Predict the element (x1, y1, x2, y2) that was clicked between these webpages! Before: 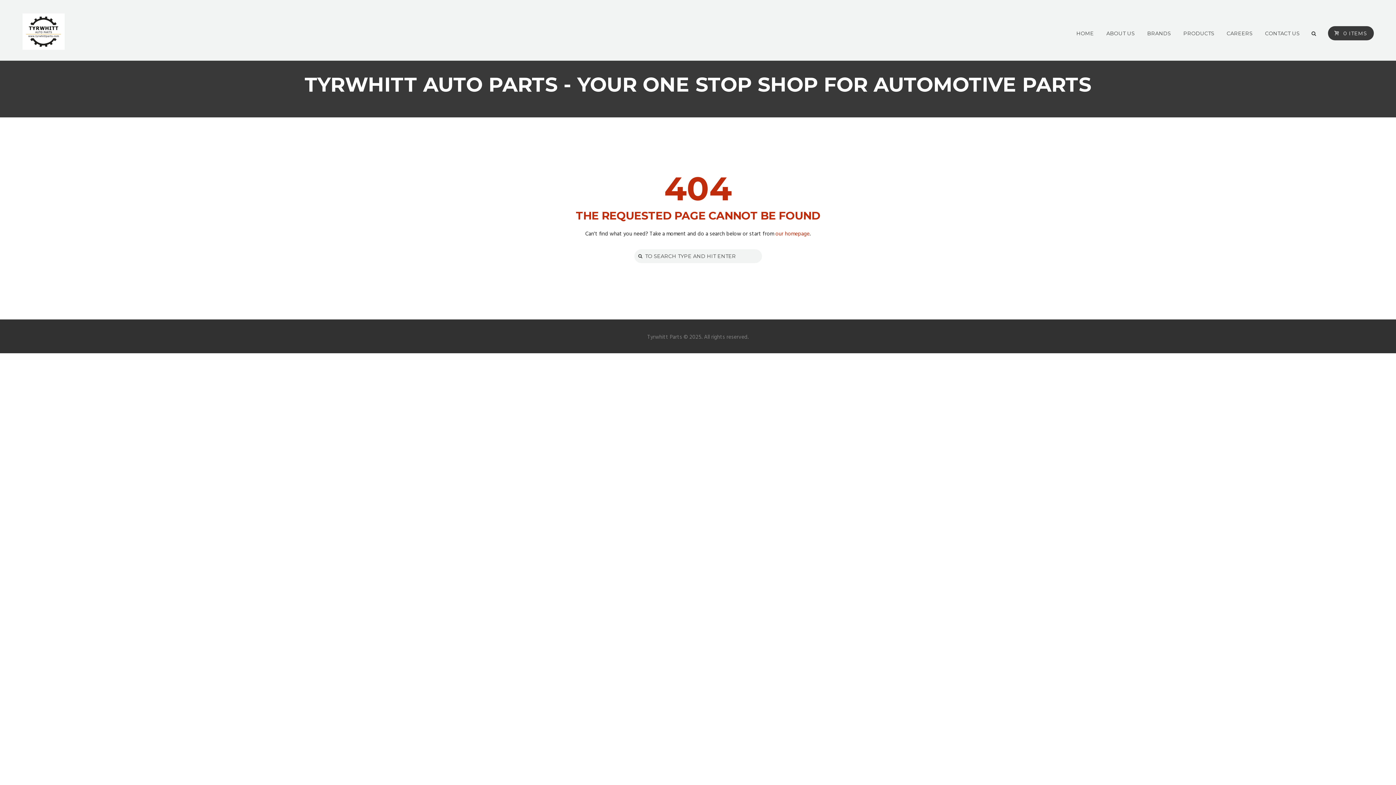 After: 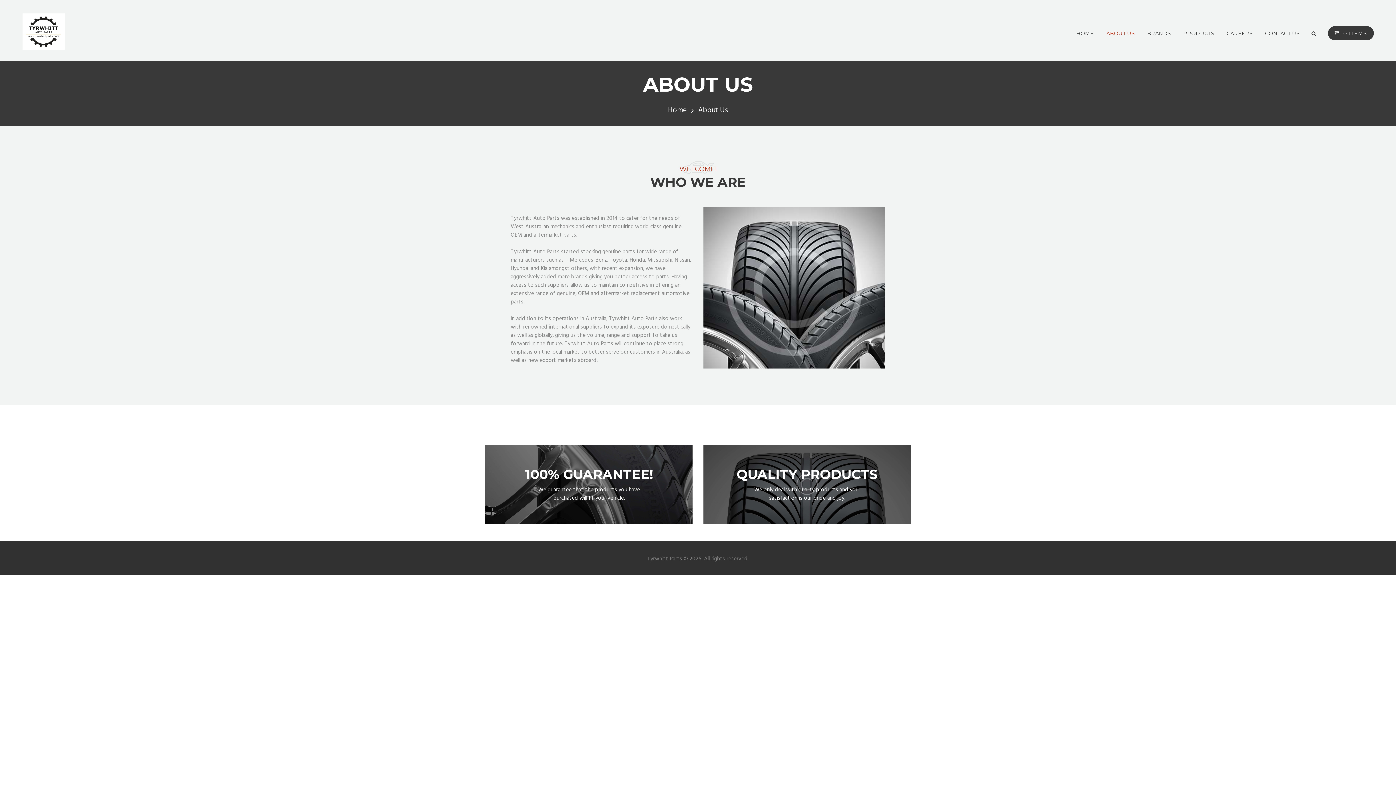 Action: label: ABOUT US bbox: (1100, 21, 1141, 45)